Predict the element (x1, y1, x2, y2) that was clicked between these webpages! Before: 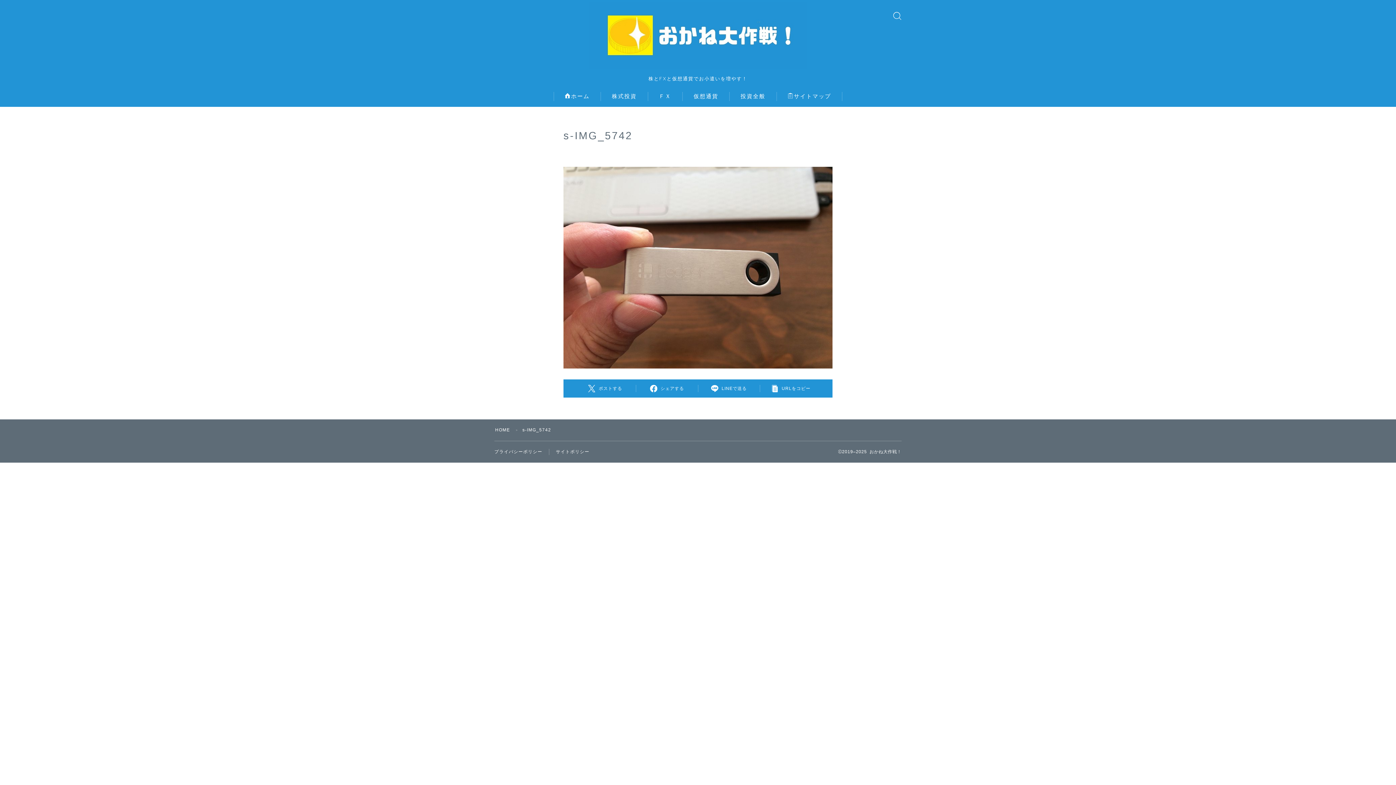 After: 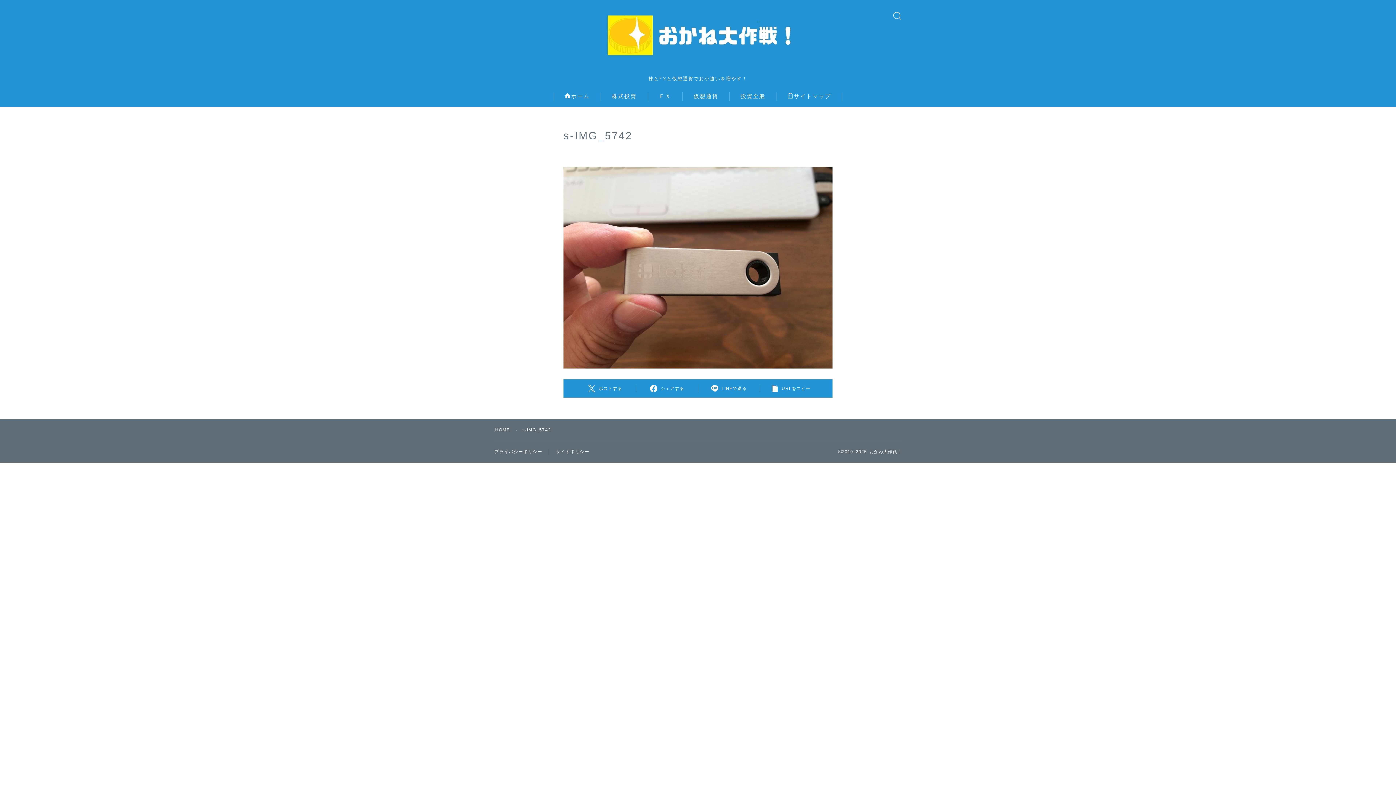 Action: label: シェアする bbox: (650, 385, 684, 392)